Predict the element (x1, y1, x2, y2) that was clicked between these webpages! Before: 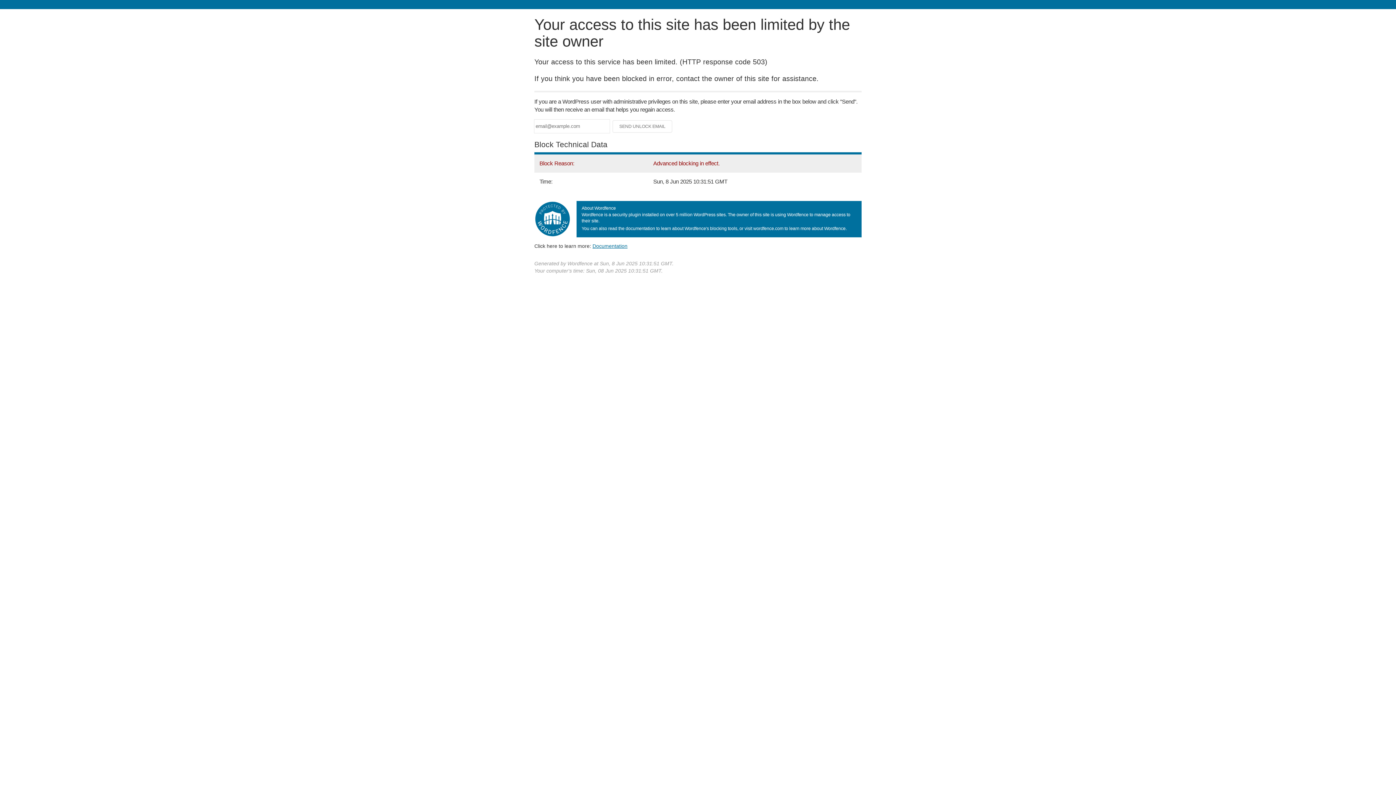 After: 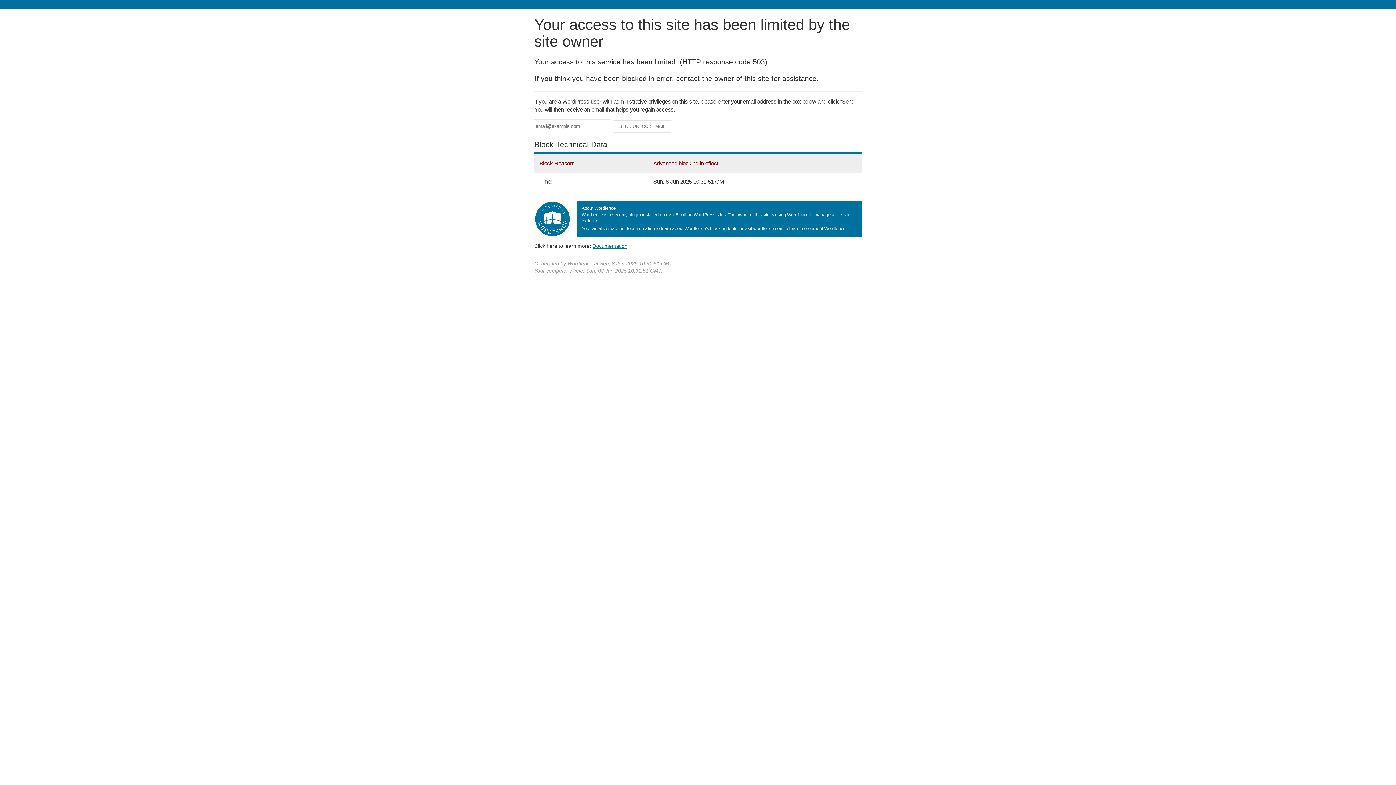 Action: label: Documentation bbox: (592, 243, 627, 248)